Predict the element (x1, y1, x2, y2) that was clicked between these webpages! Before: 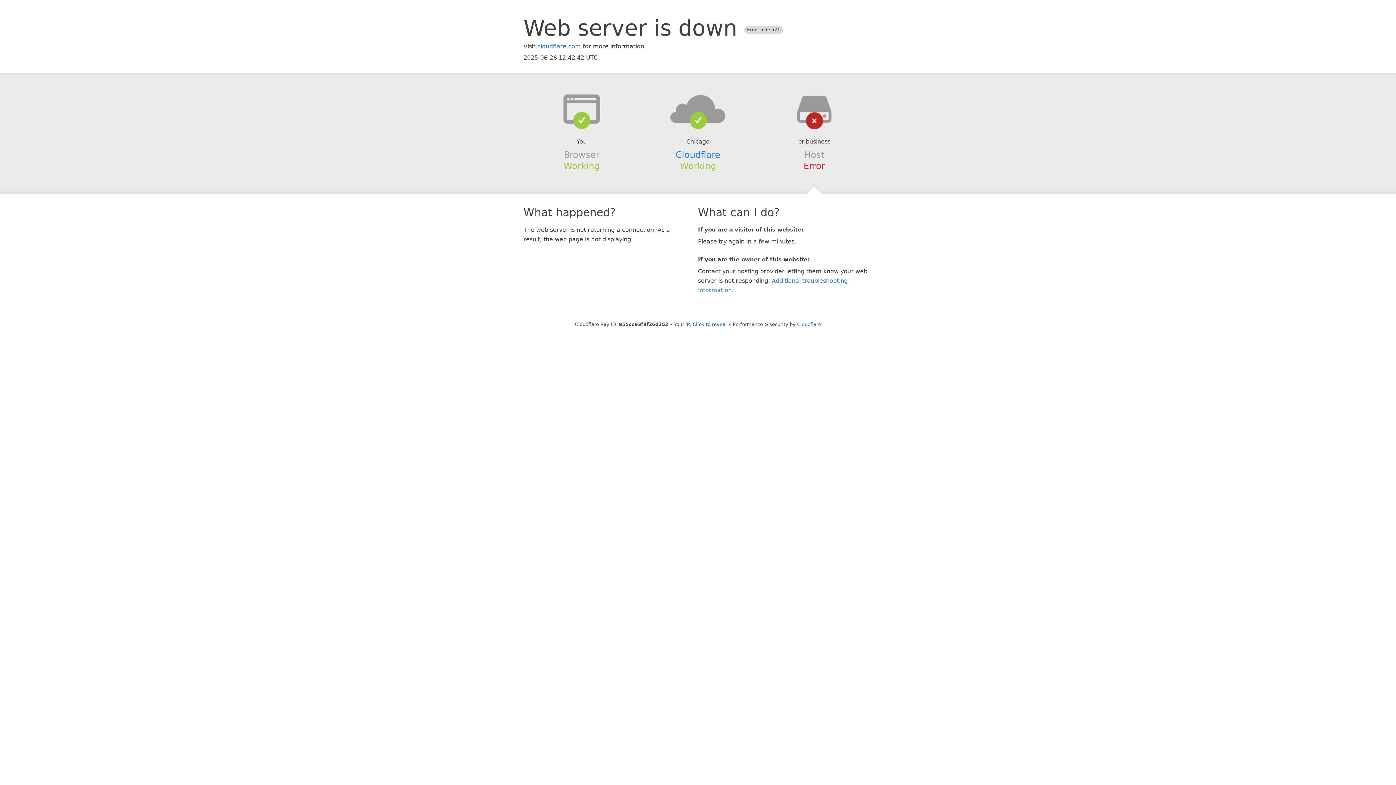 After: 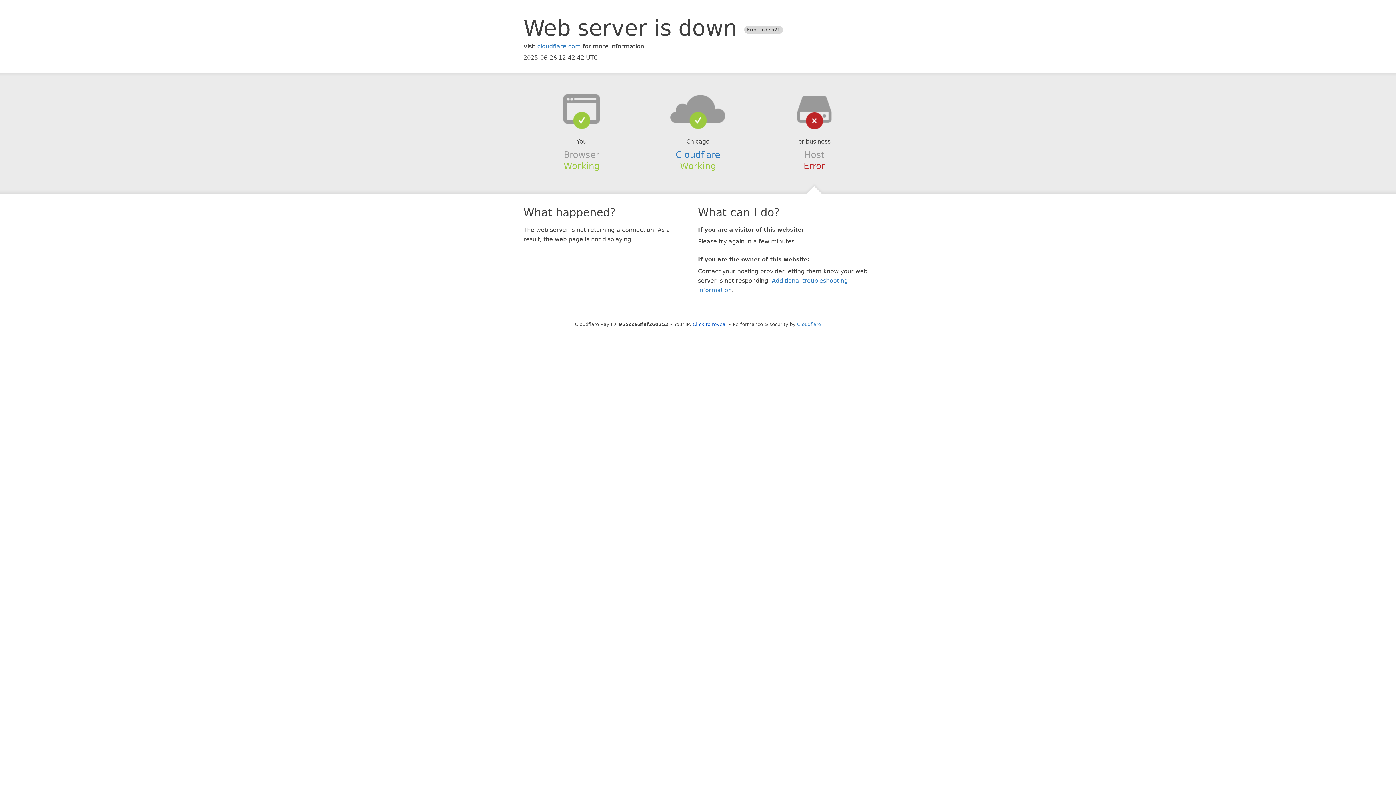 Action: bbox: (639, 94, 756, 123)